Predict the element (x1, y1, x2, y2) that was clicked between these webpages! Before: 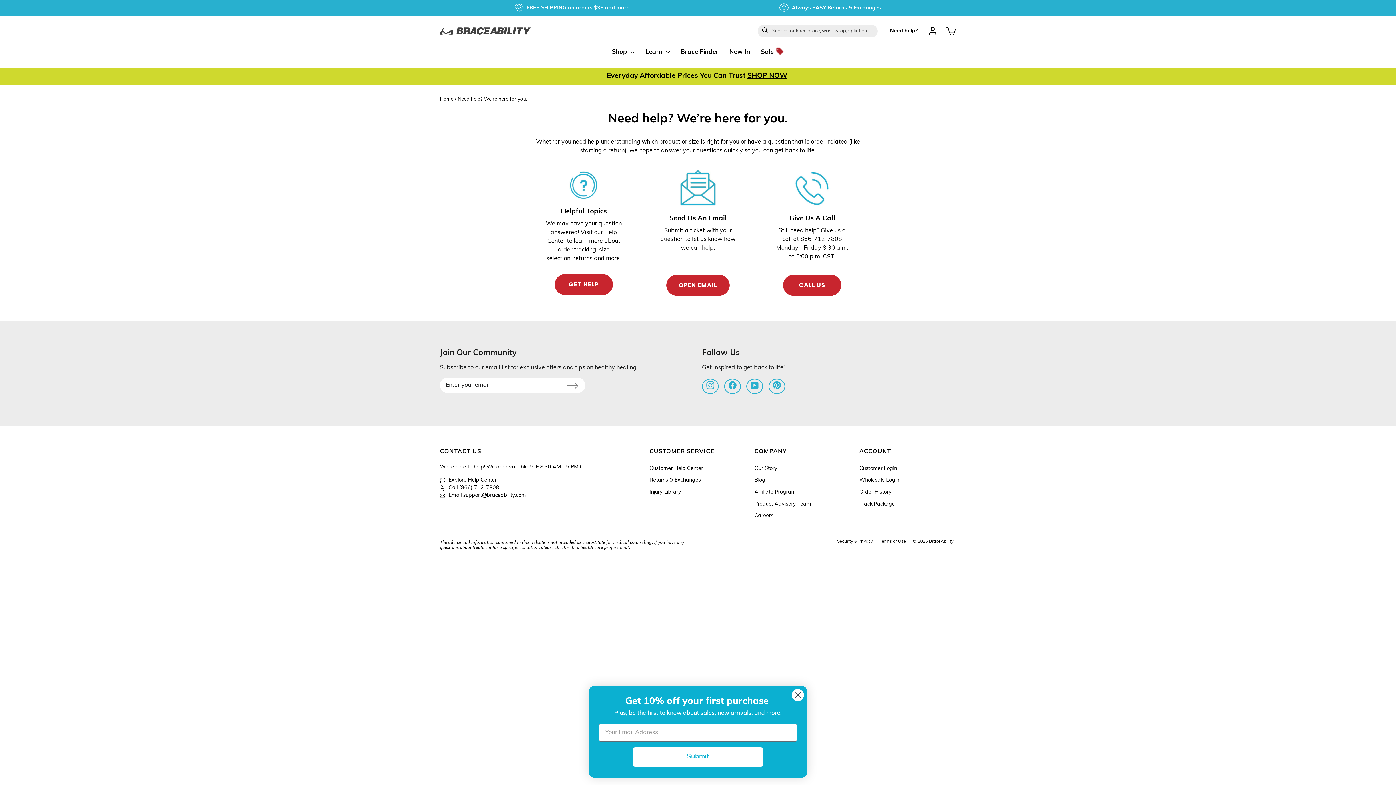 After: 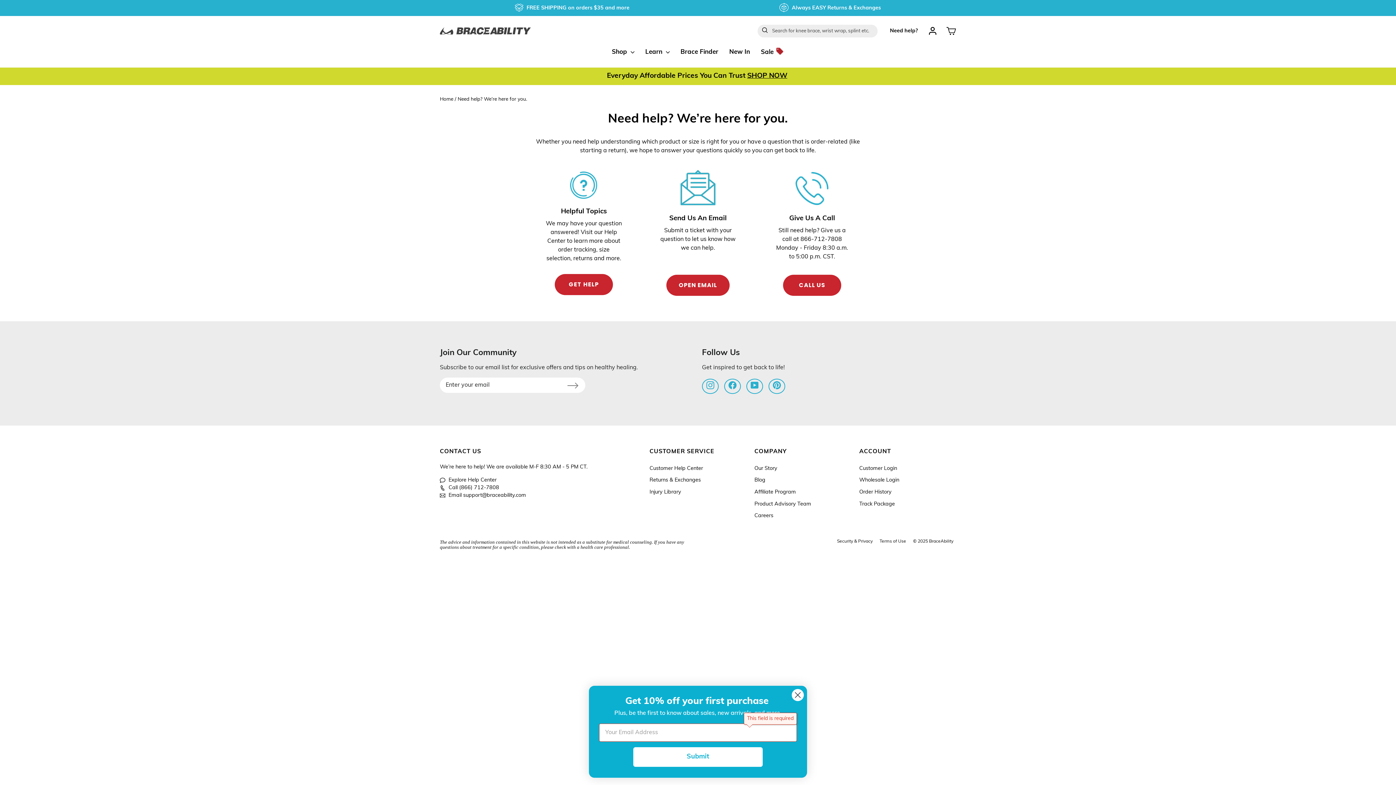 Action: label: Submit bbox: (633, 747, 762, 767)